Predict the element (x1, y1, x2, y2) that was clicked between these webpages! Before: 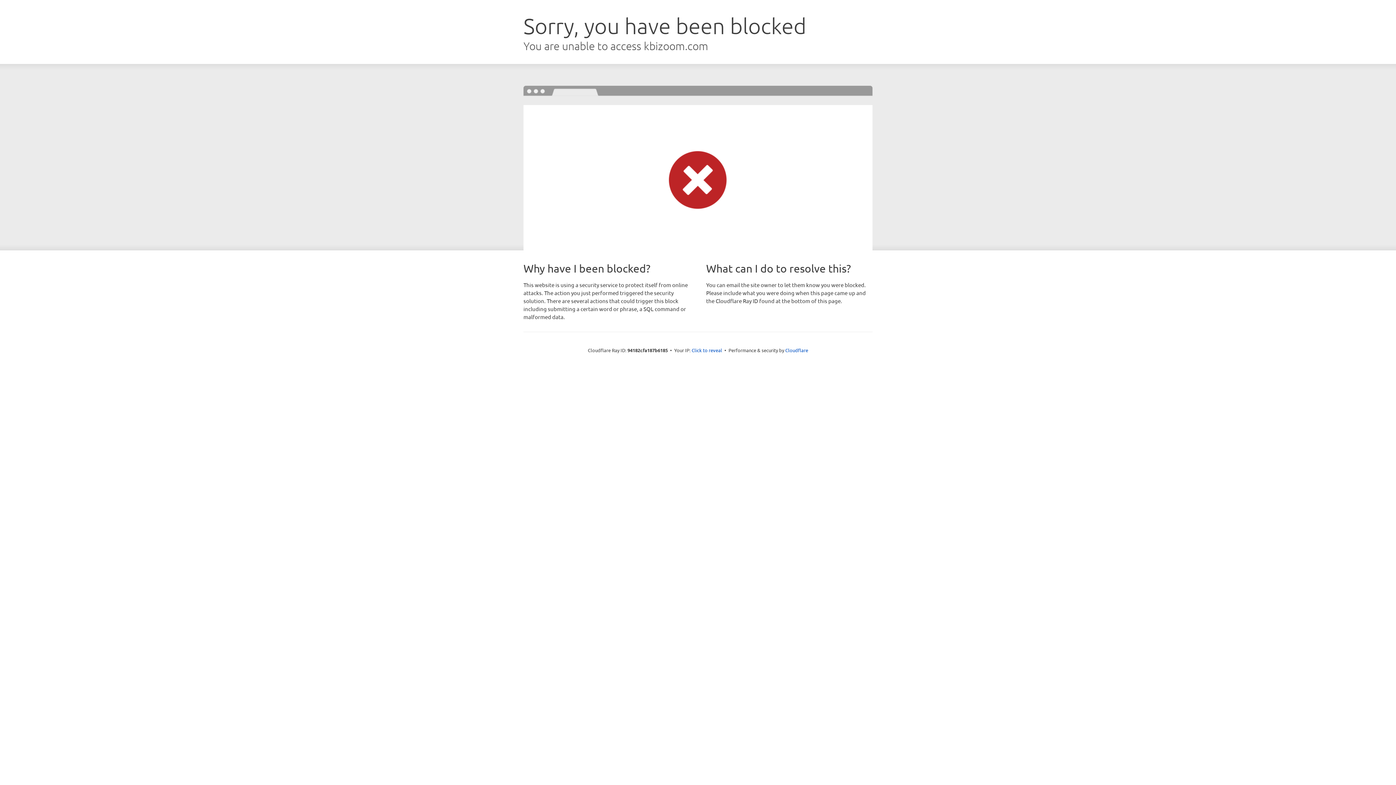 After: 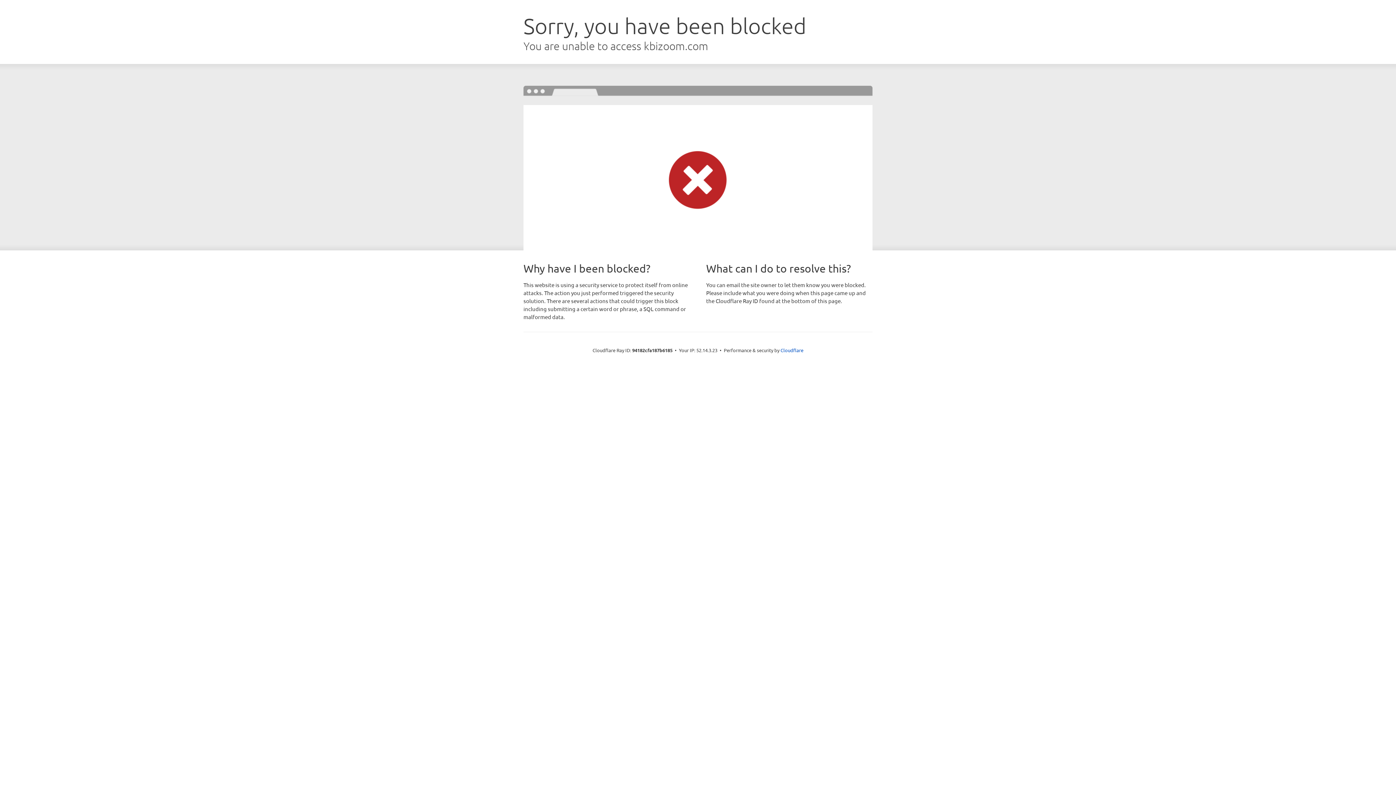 Action: bbox: (691, 346, 722, 353) label: Click to reveal